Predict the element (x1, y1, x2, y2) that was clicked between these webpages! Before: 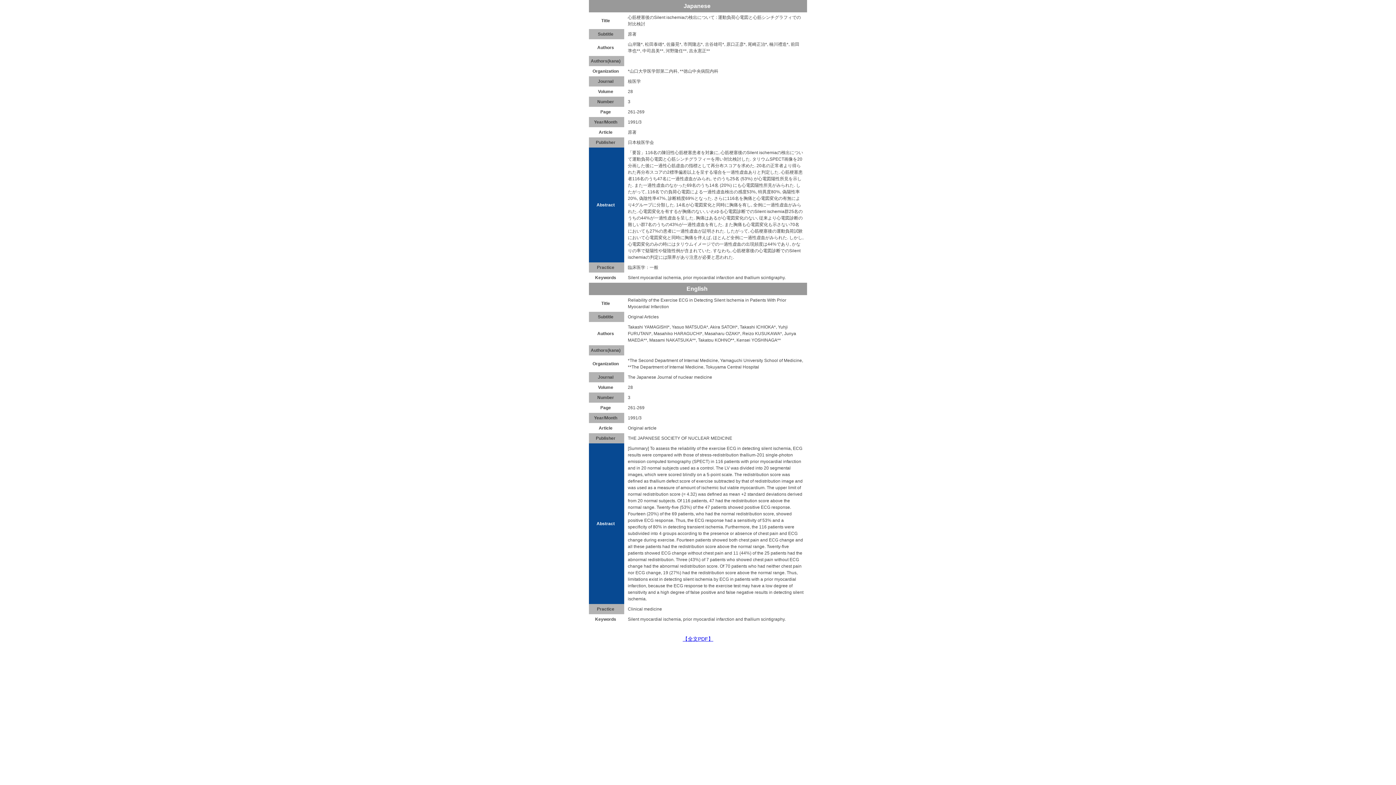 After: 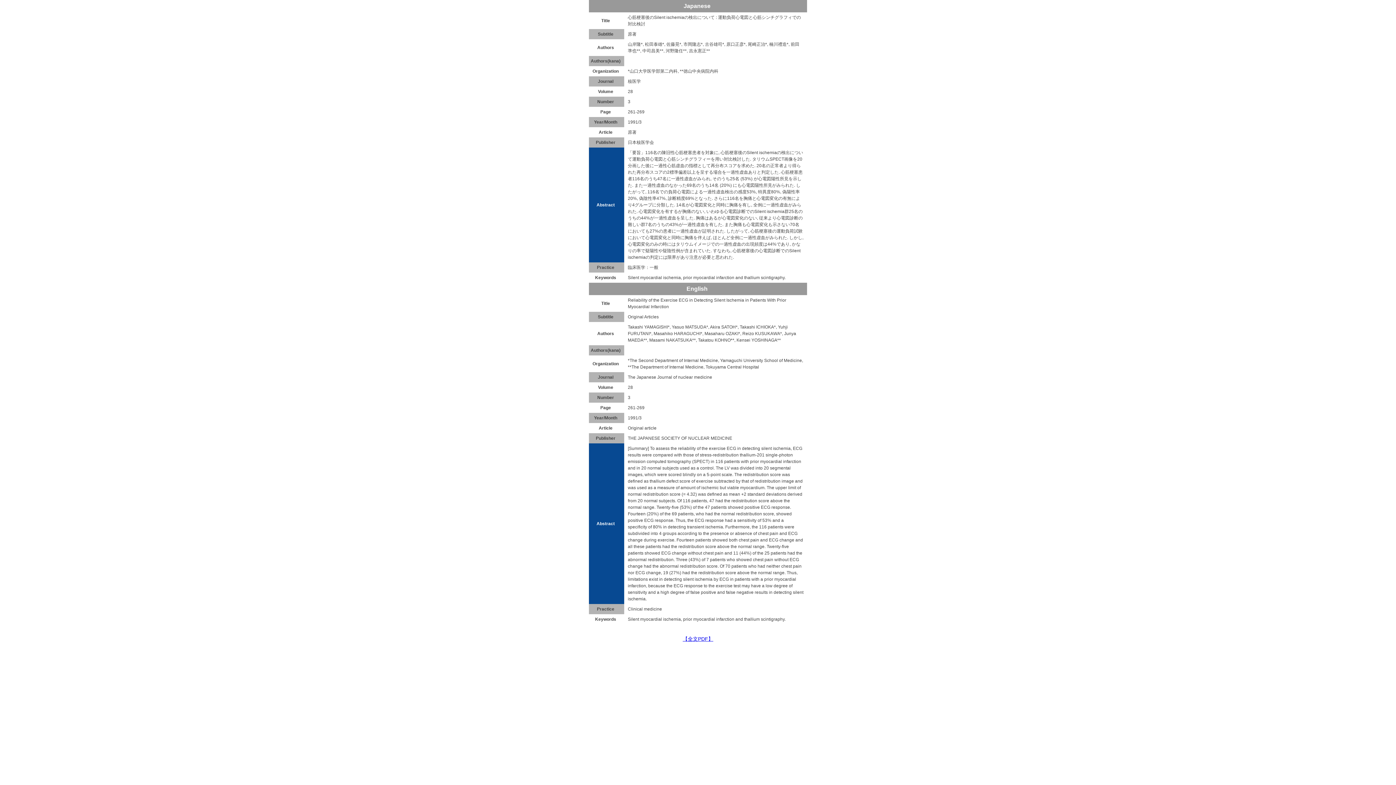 Action: bbox: (682, 636, 713, 642) label: 【全文PDF】